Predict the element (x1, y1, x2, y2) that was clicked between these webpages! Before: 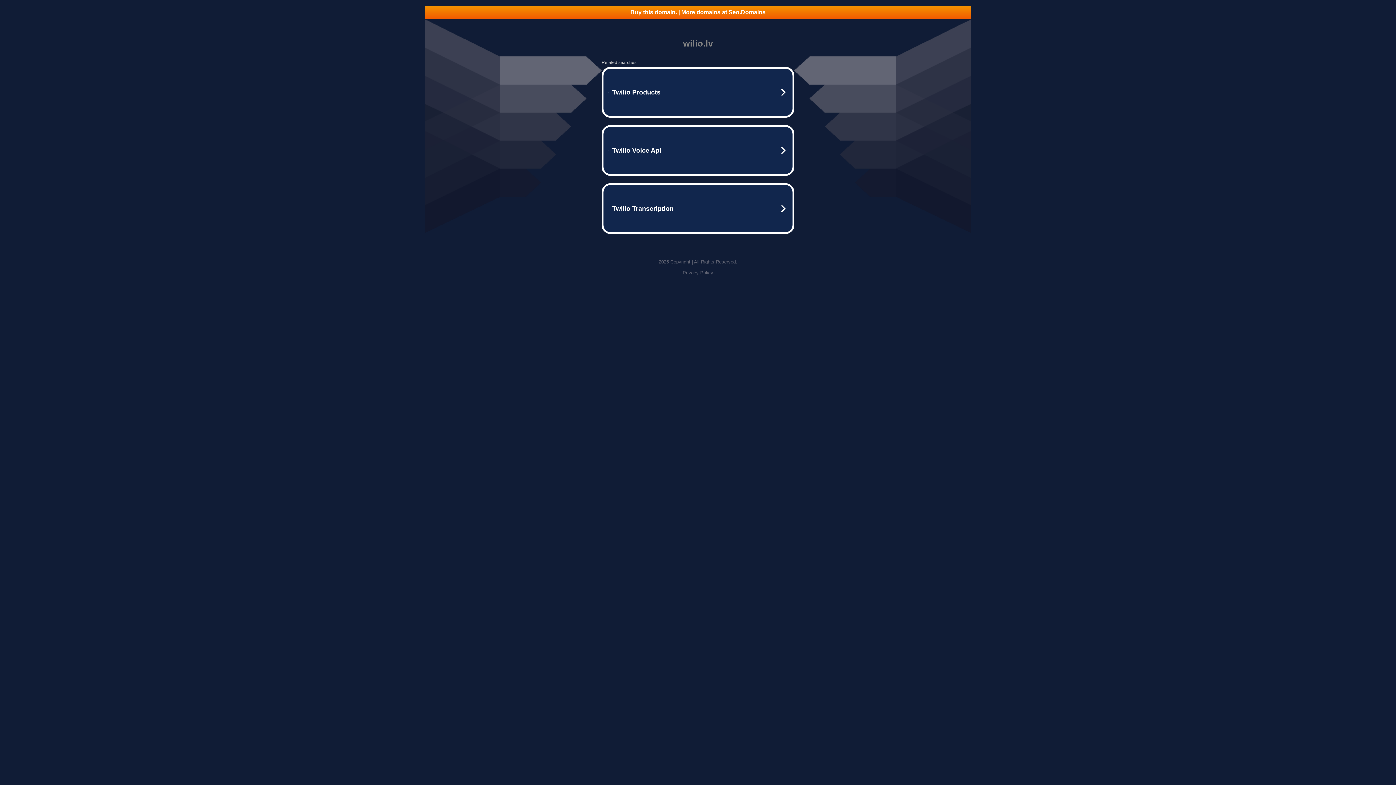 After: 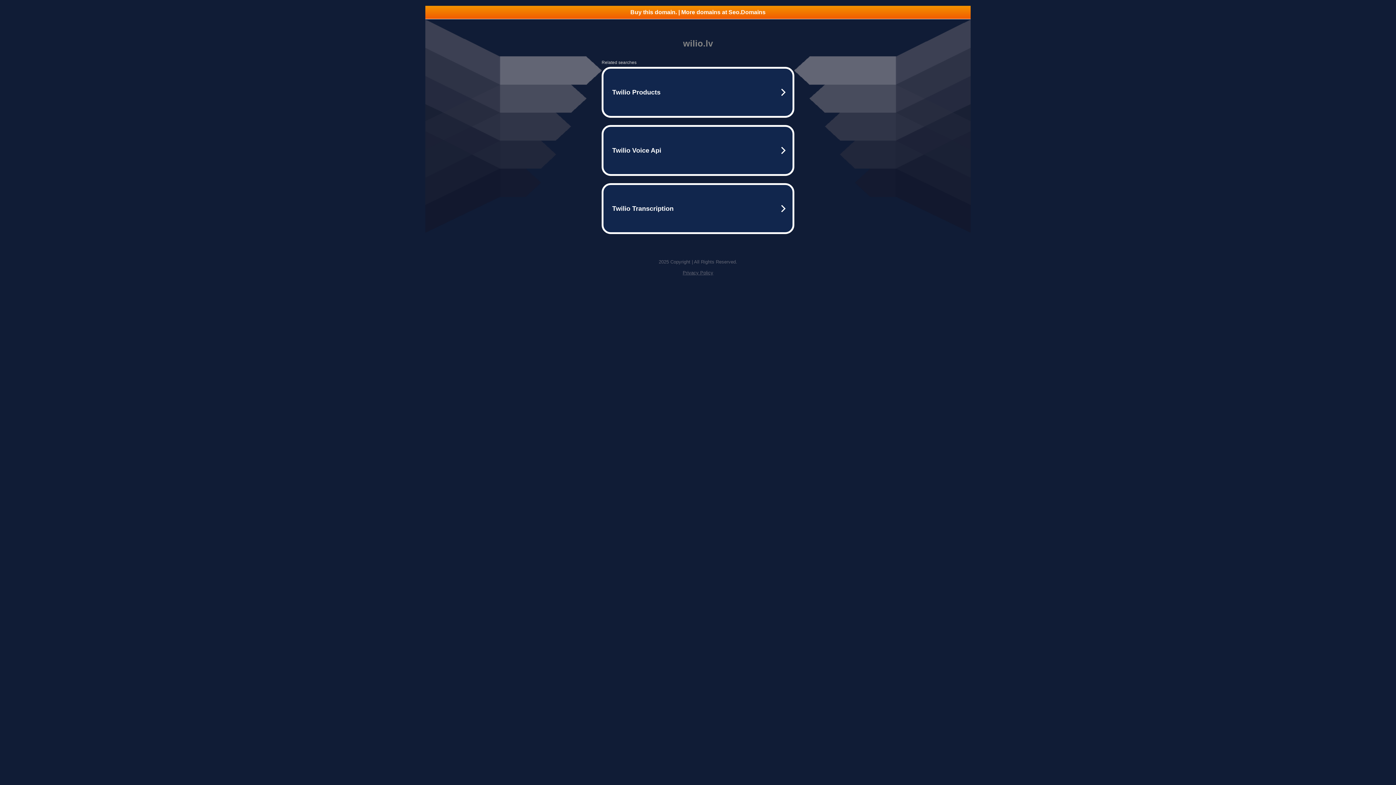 Action: label: Buy this domain. | More domains at Seo.Domains bbox: (425, 5, 970, 18)